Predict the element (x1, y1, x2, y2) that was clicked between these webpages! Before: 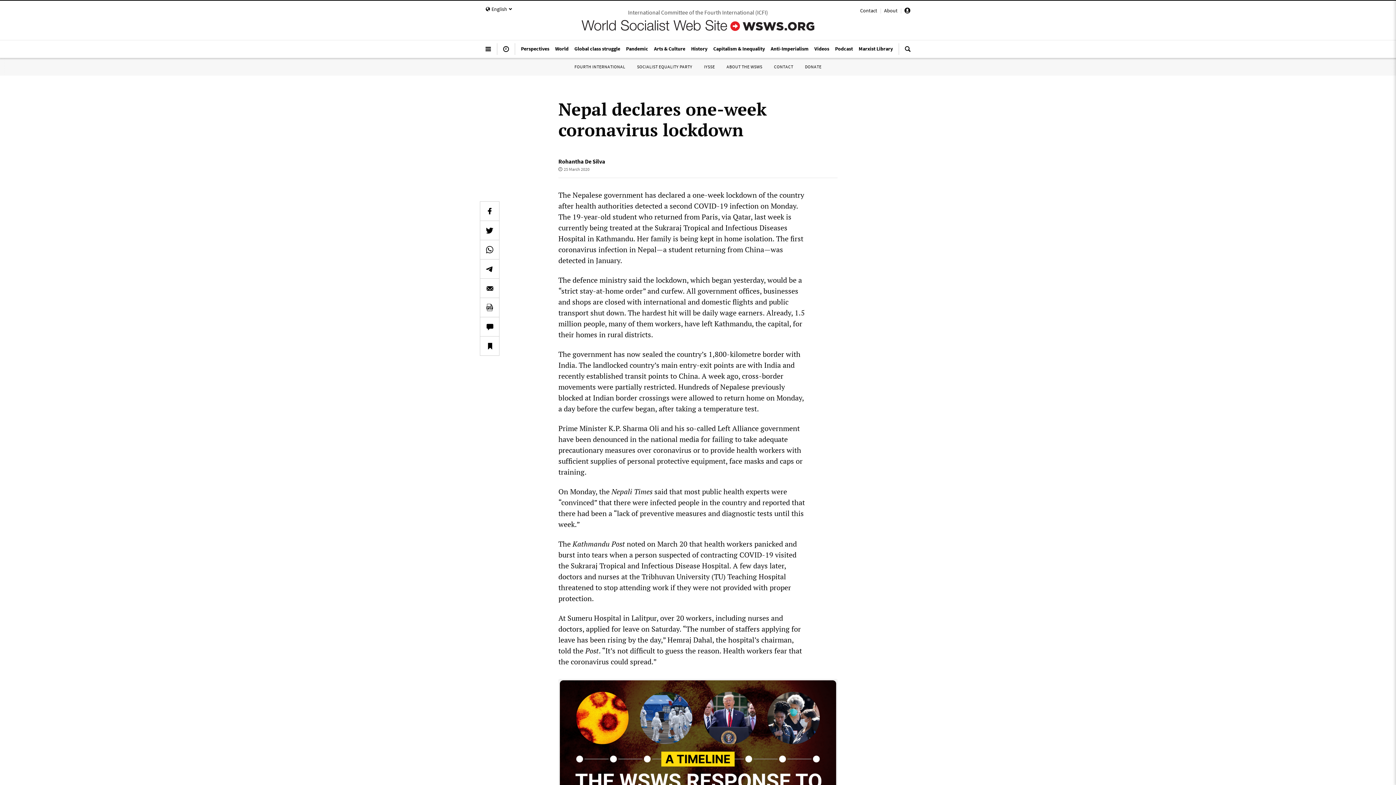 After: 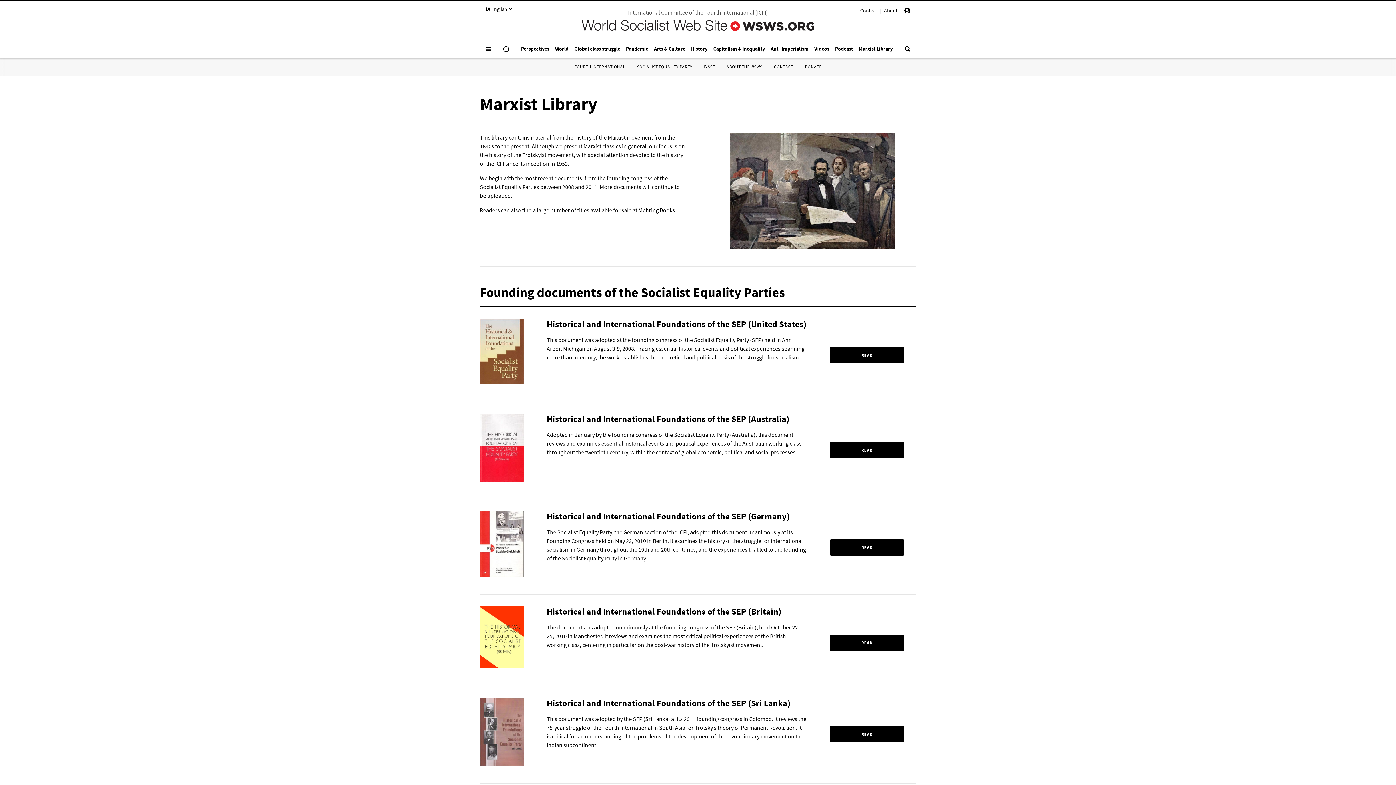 Action: label: Marxist Library bbox: (856, 41, 896, 55)